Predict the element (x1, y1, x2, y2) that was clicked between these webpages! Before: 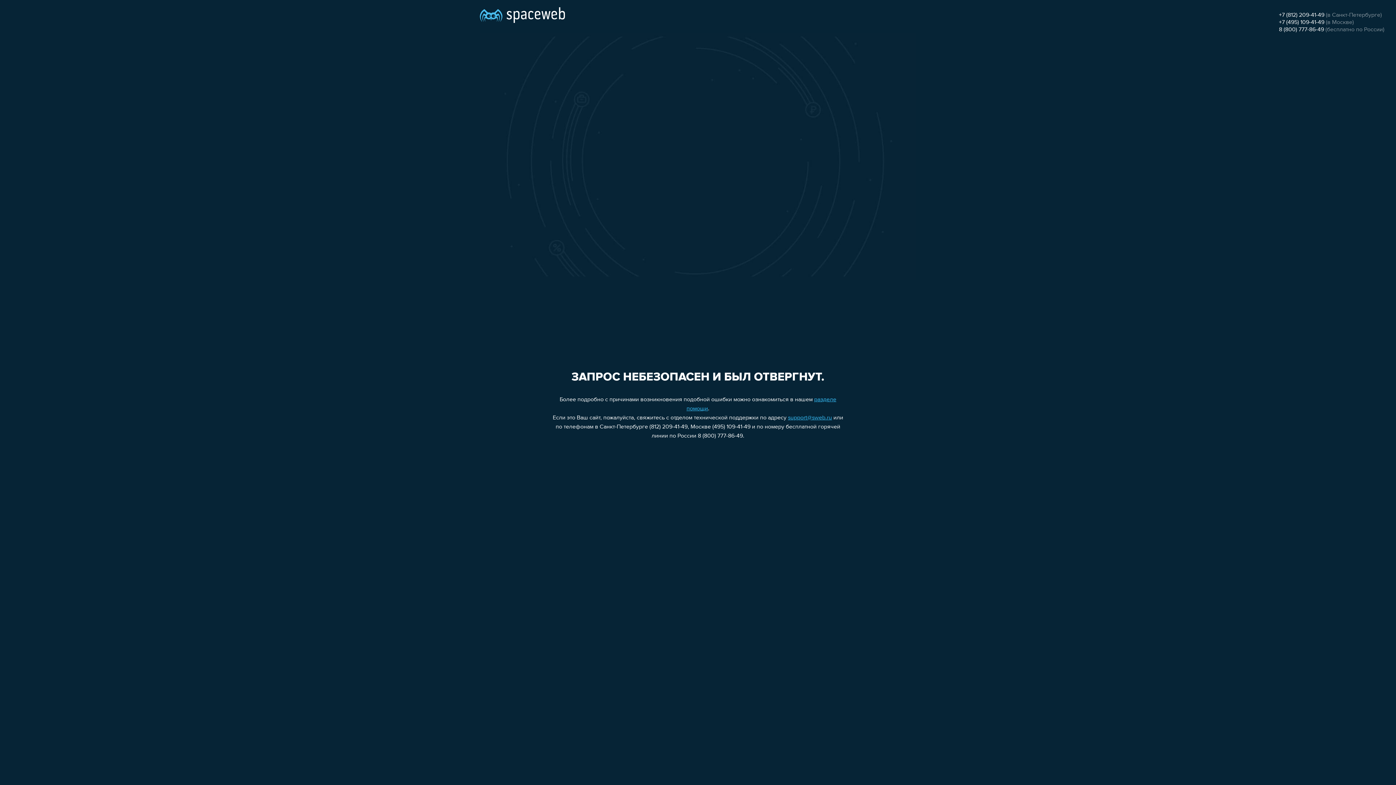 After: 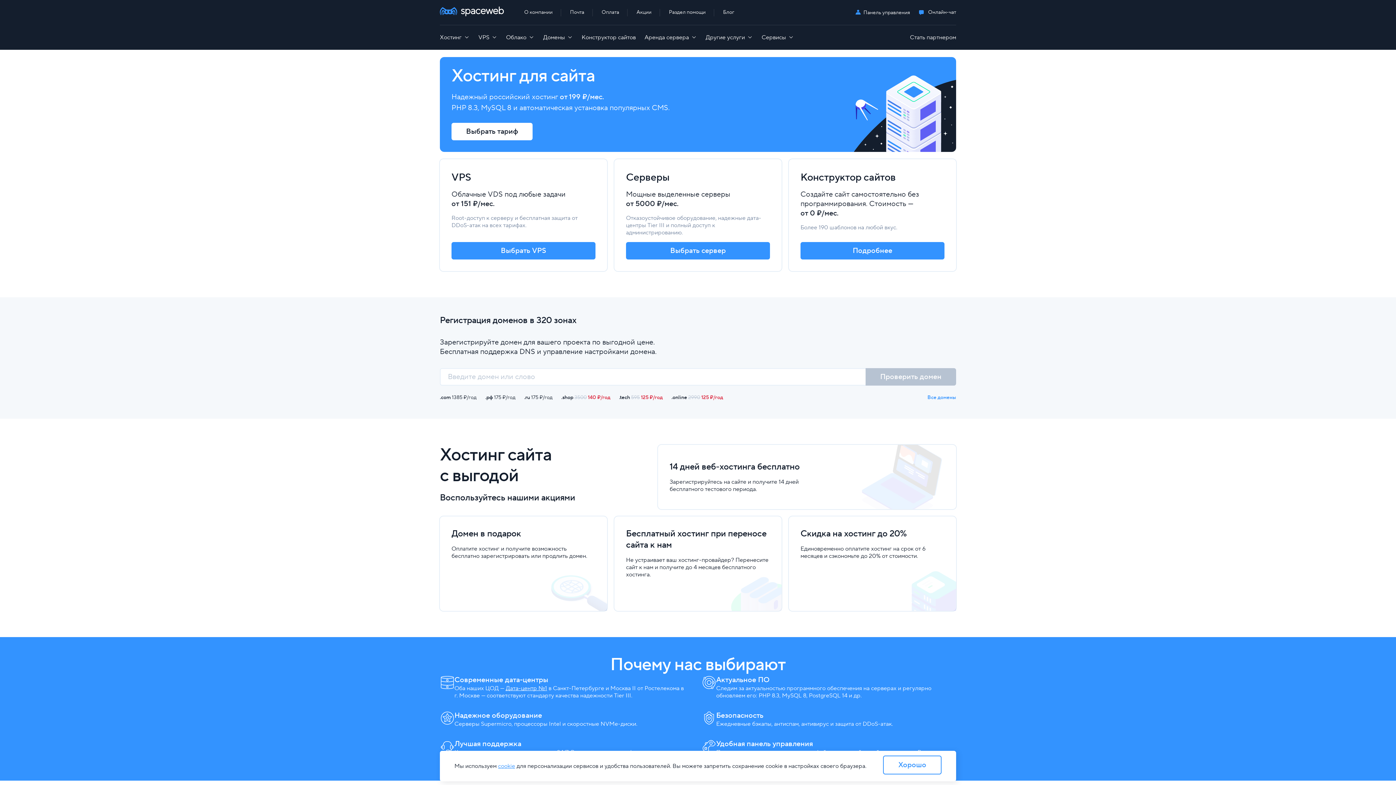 Action: bbox: (480, 0, 565, 25)